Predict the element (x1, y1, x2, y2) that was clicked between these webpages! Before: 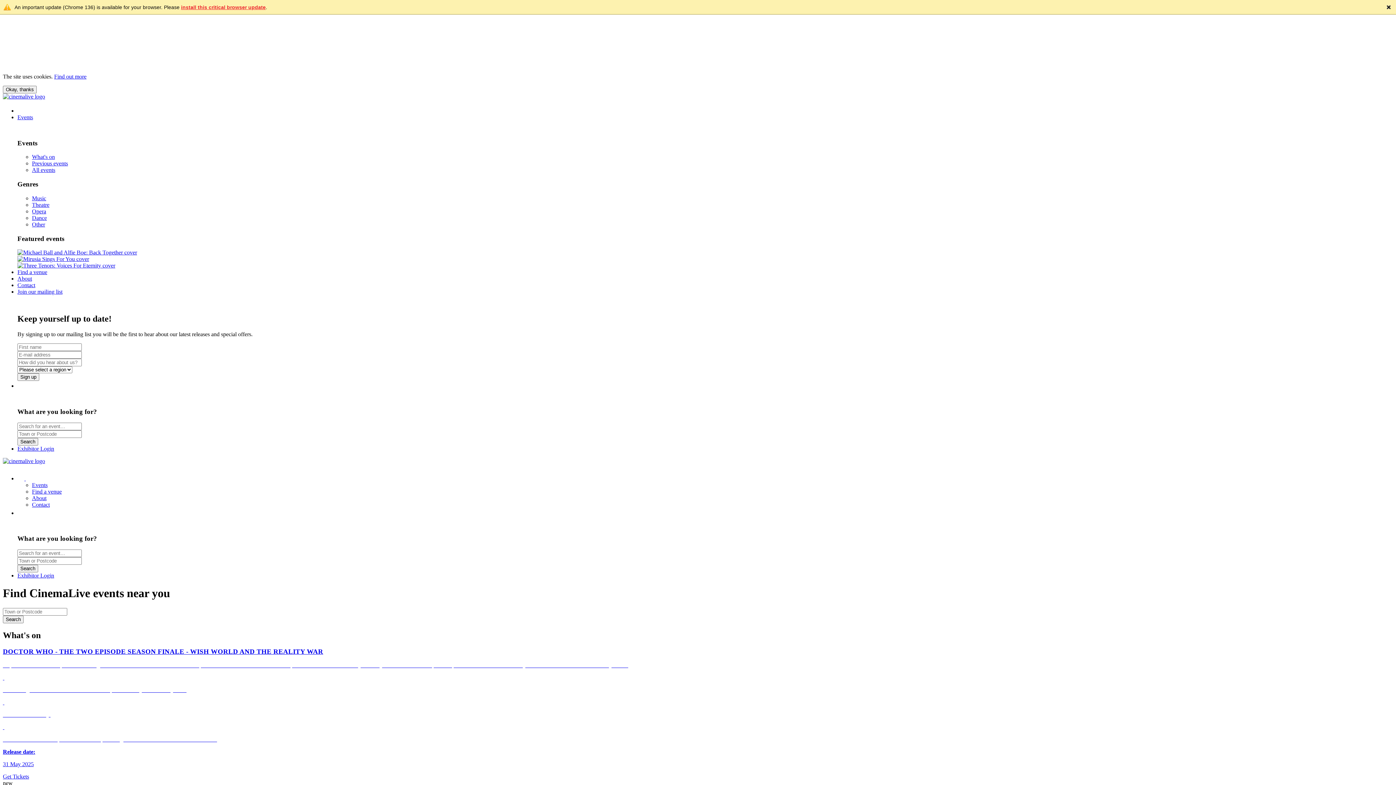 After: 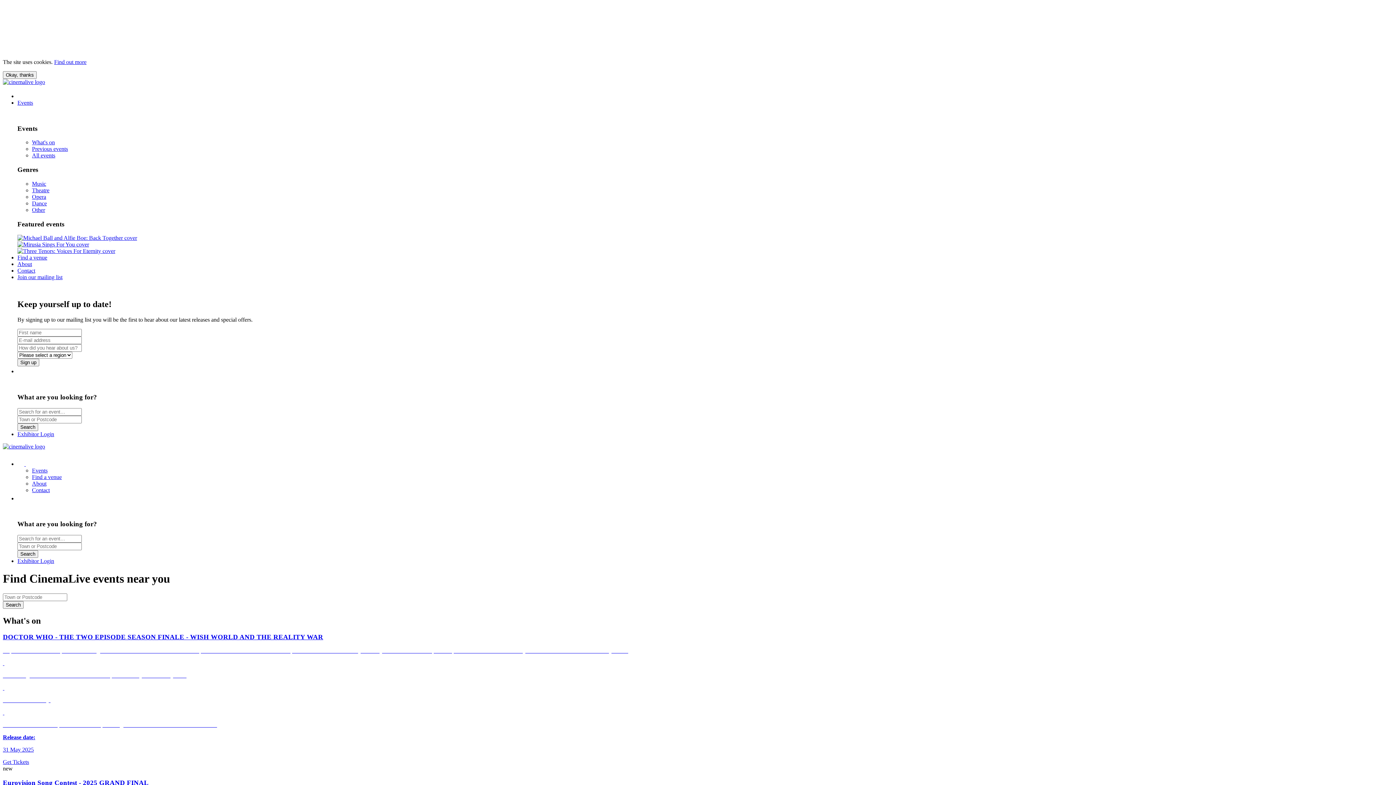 Action: bbox: (2, 458, 45, 464)